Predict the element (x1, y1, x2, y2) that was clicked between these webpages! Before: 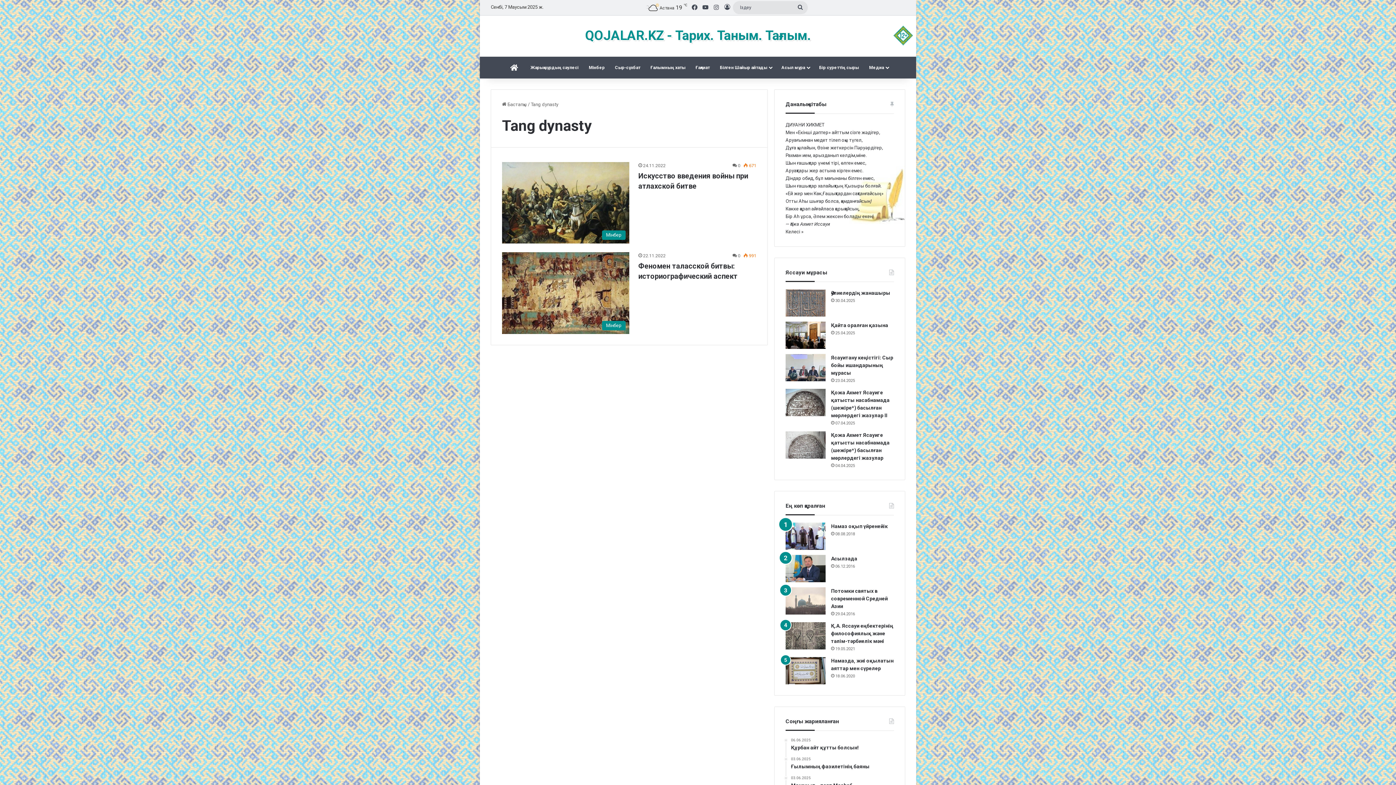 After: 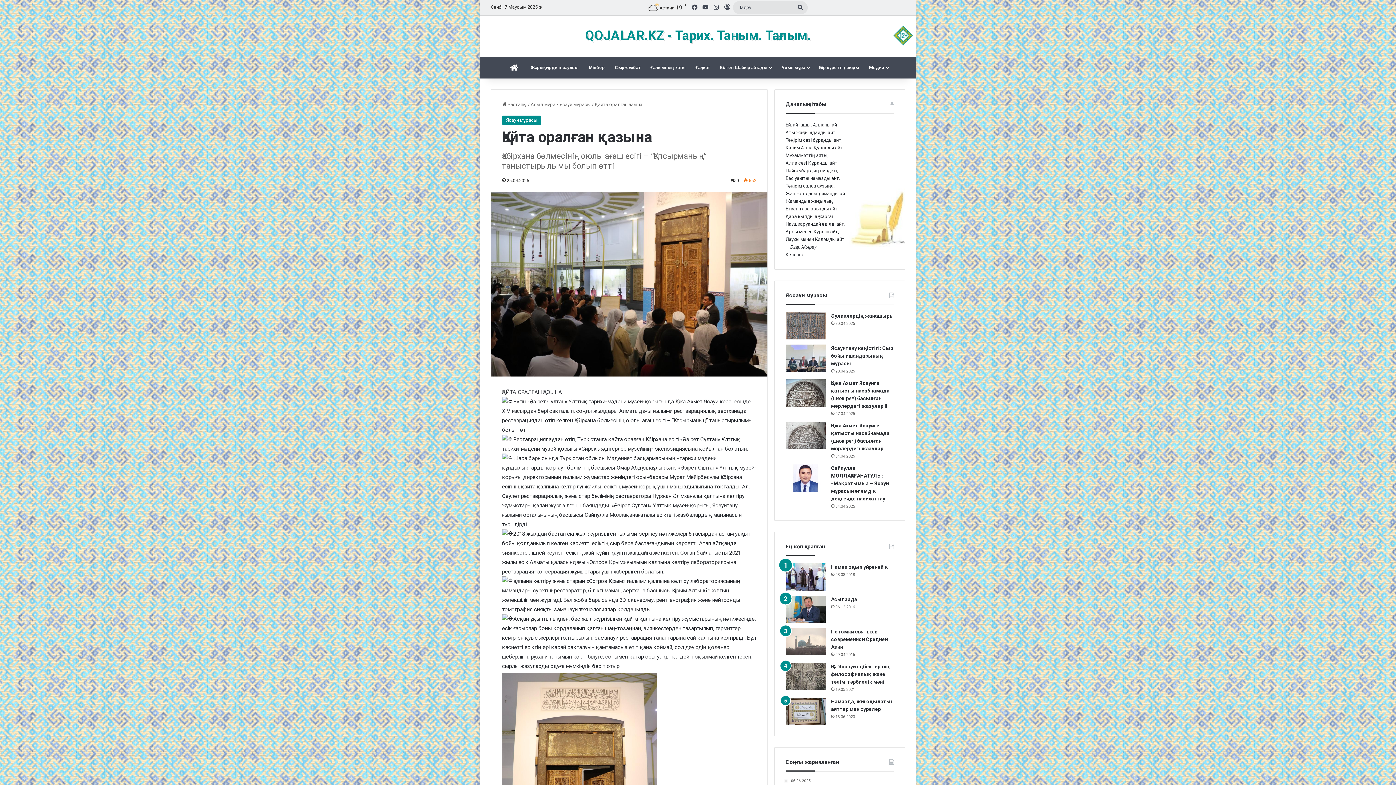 Action: label: Қайта оралған қазына bbox: (831, 322, 888, 328)